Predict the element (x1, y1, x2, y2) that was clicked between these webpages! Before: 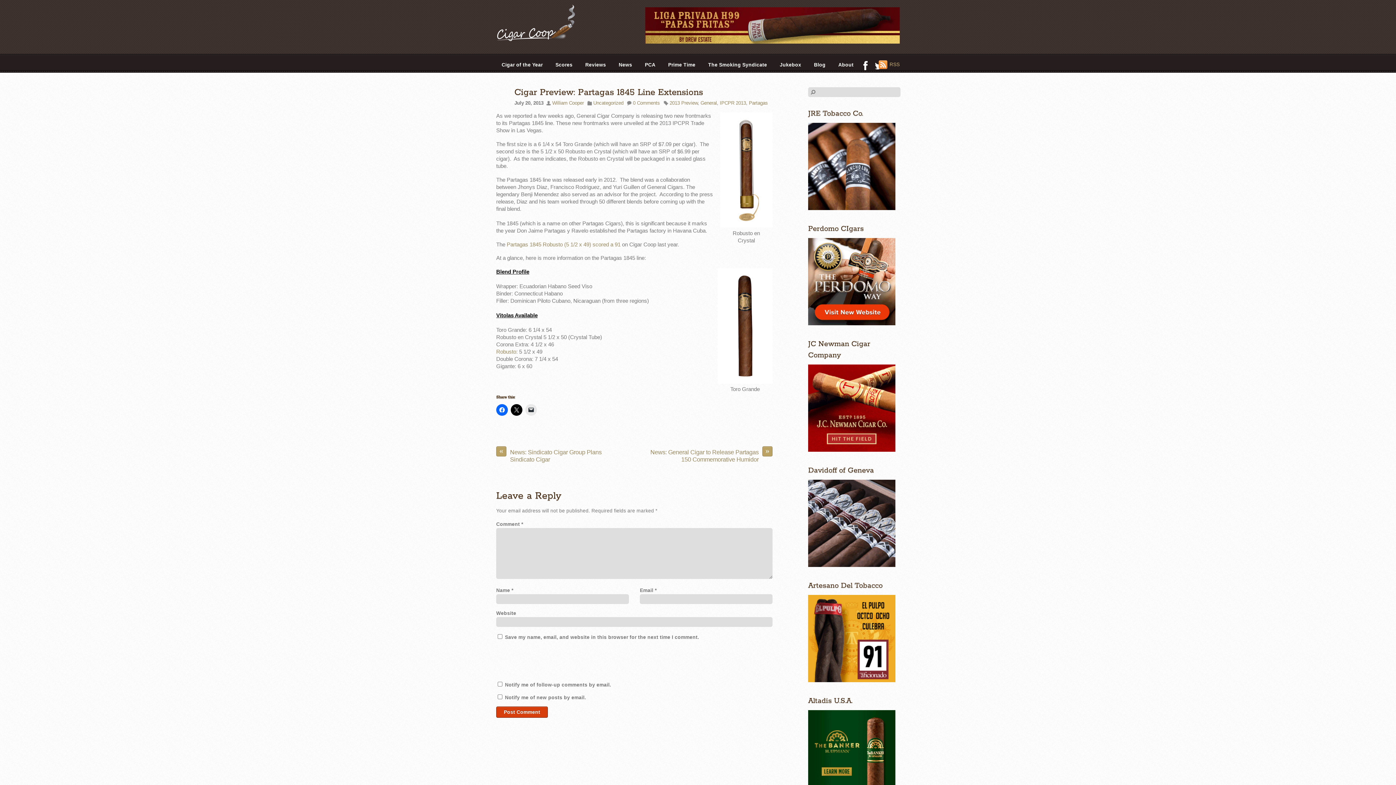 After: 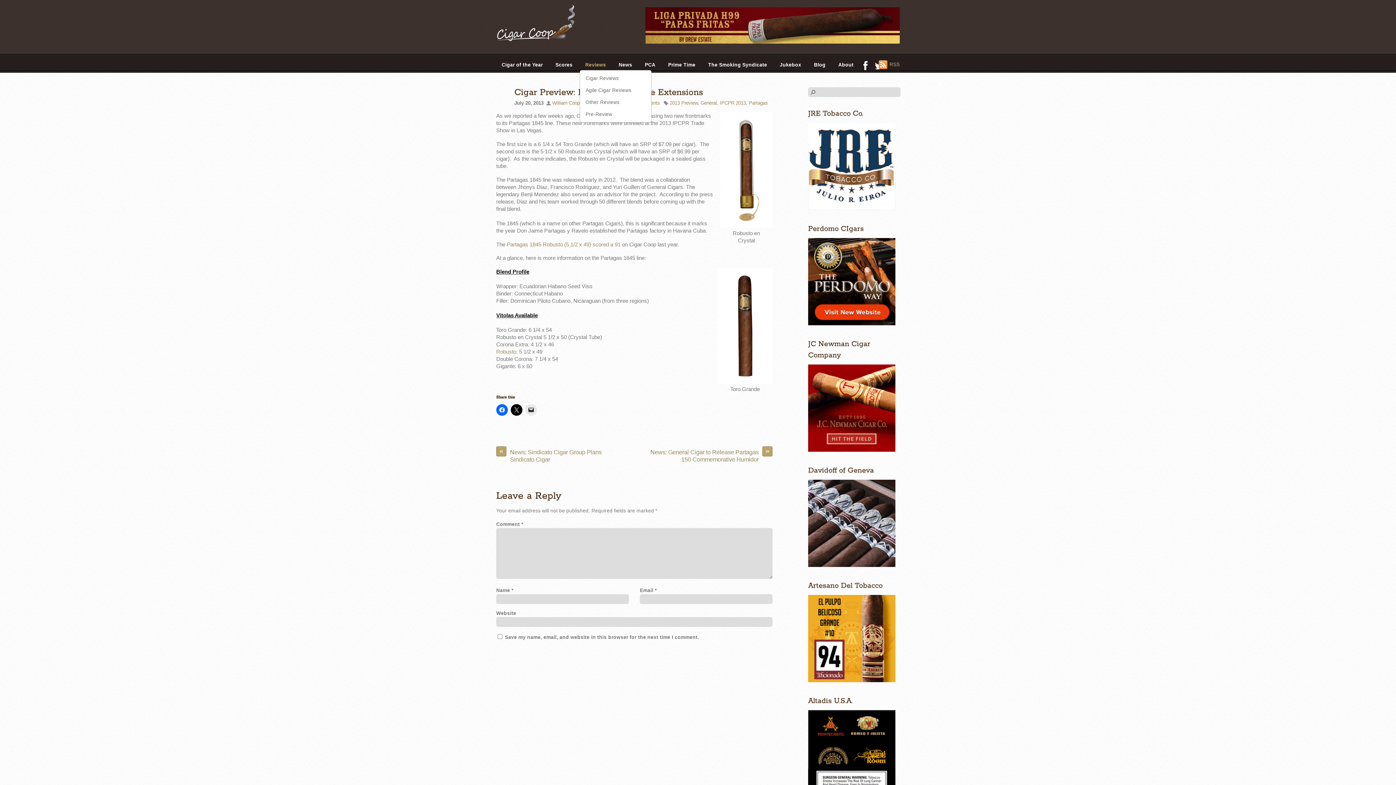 Action: label: Reviews bbox: (580, 59, 611, 70)